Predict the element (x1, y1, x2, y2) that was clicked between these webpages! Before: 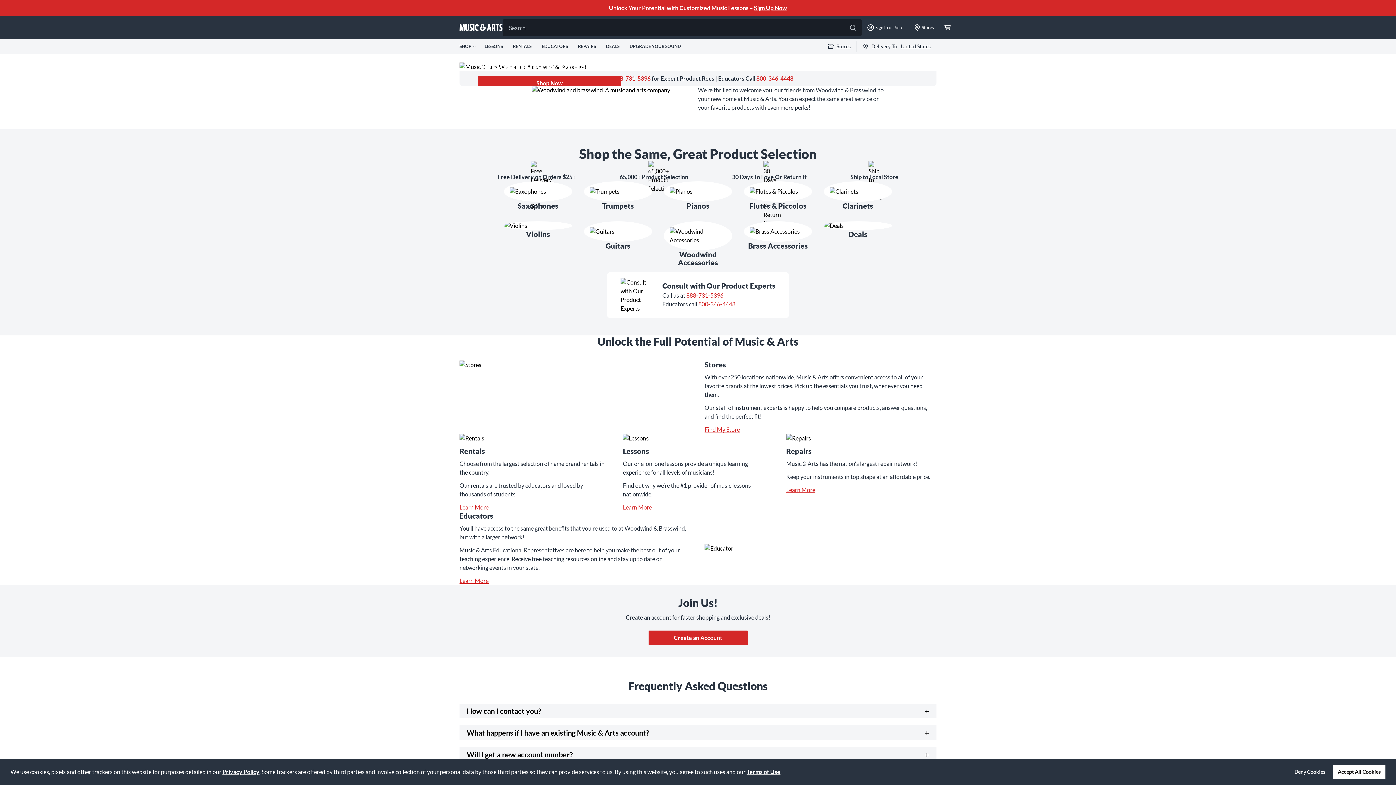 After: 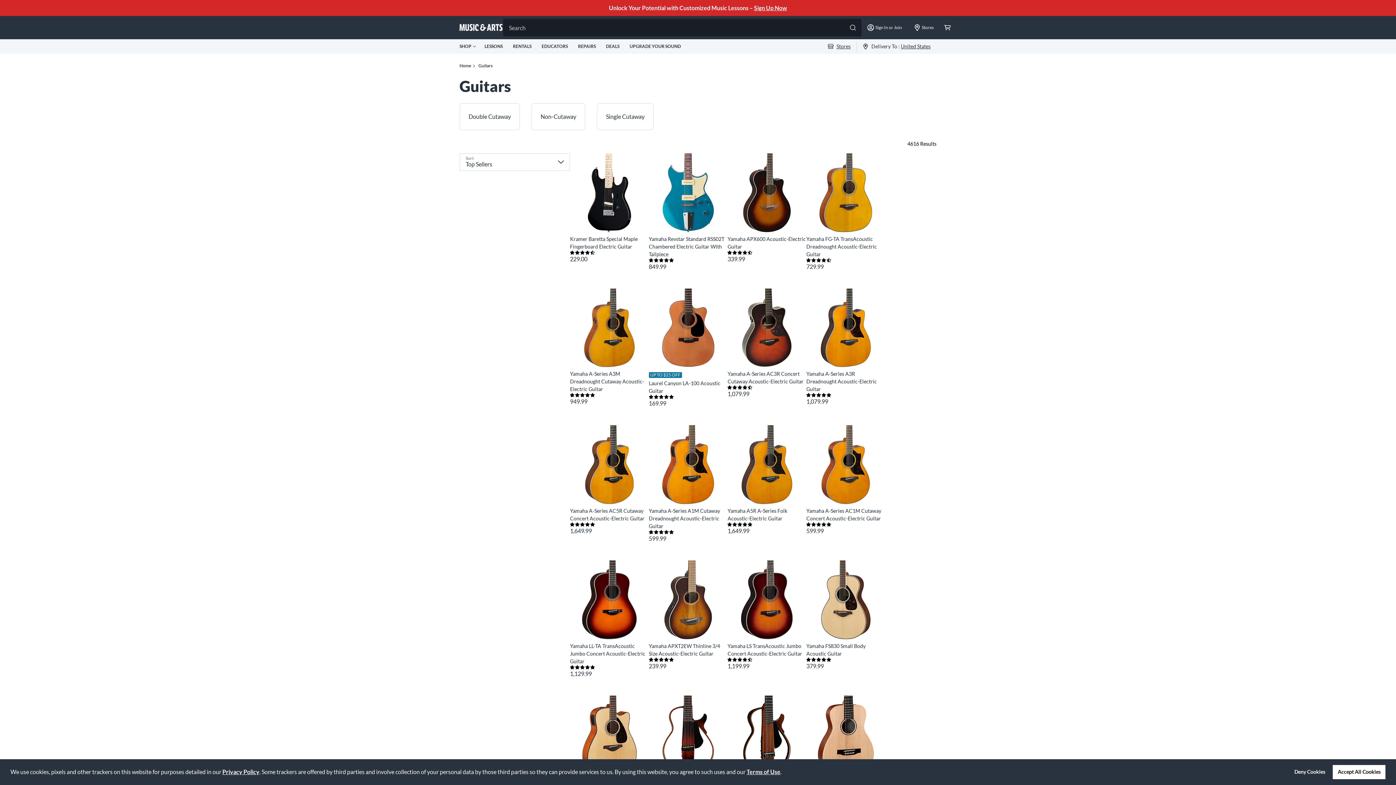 Action: label: Guitars bbox: (584, 221, 652, 249)